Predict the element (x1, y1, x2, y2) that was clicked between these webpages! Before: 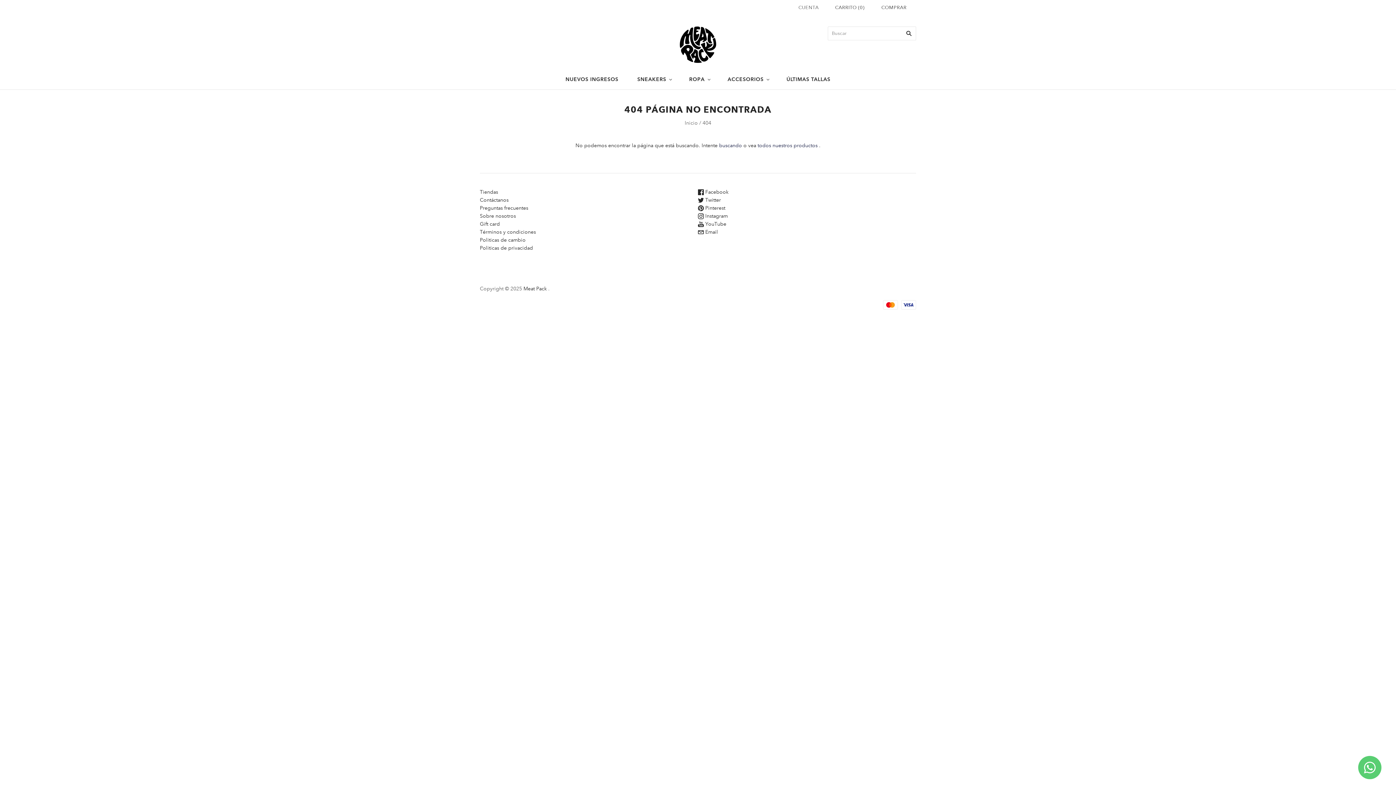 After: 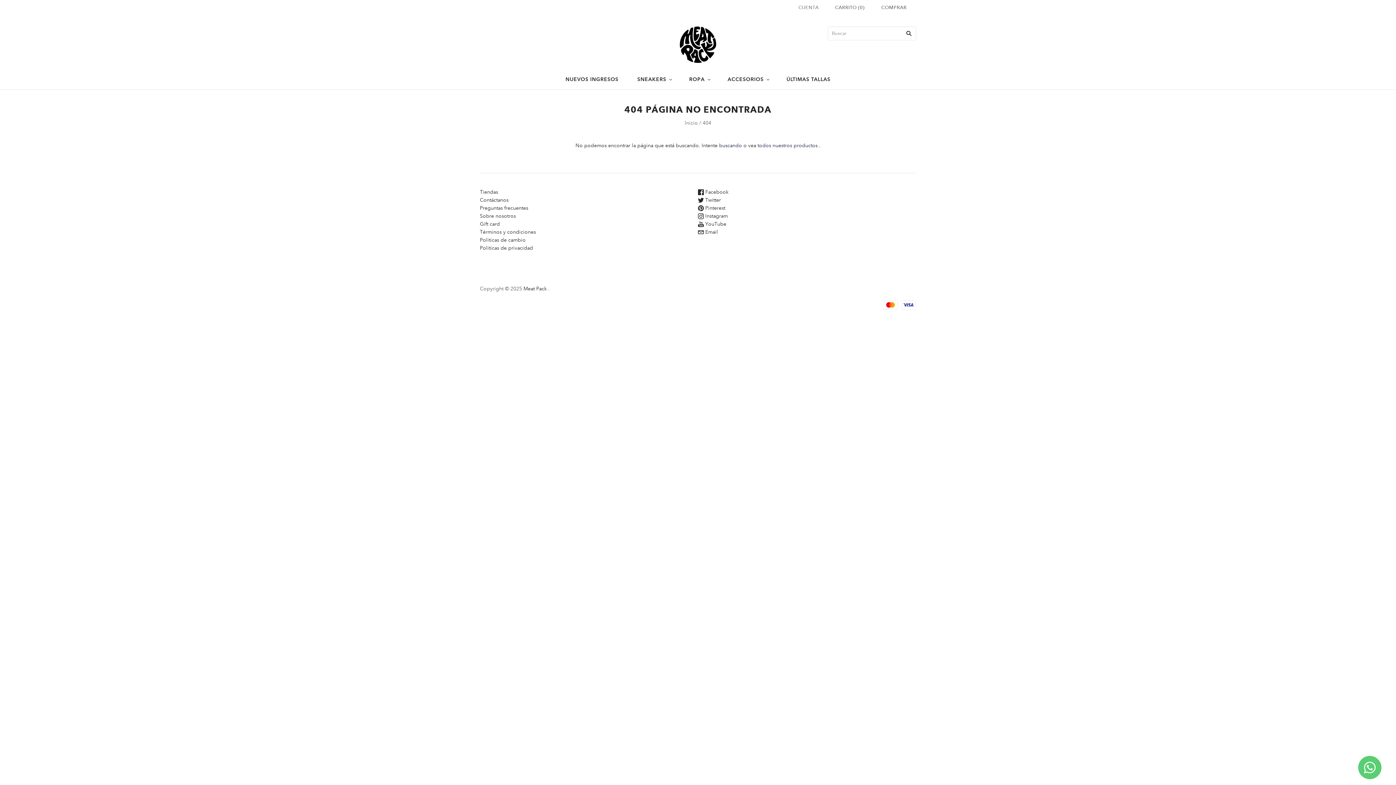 Action: bbox: (698, 196, 721, 203) label:  Twitter